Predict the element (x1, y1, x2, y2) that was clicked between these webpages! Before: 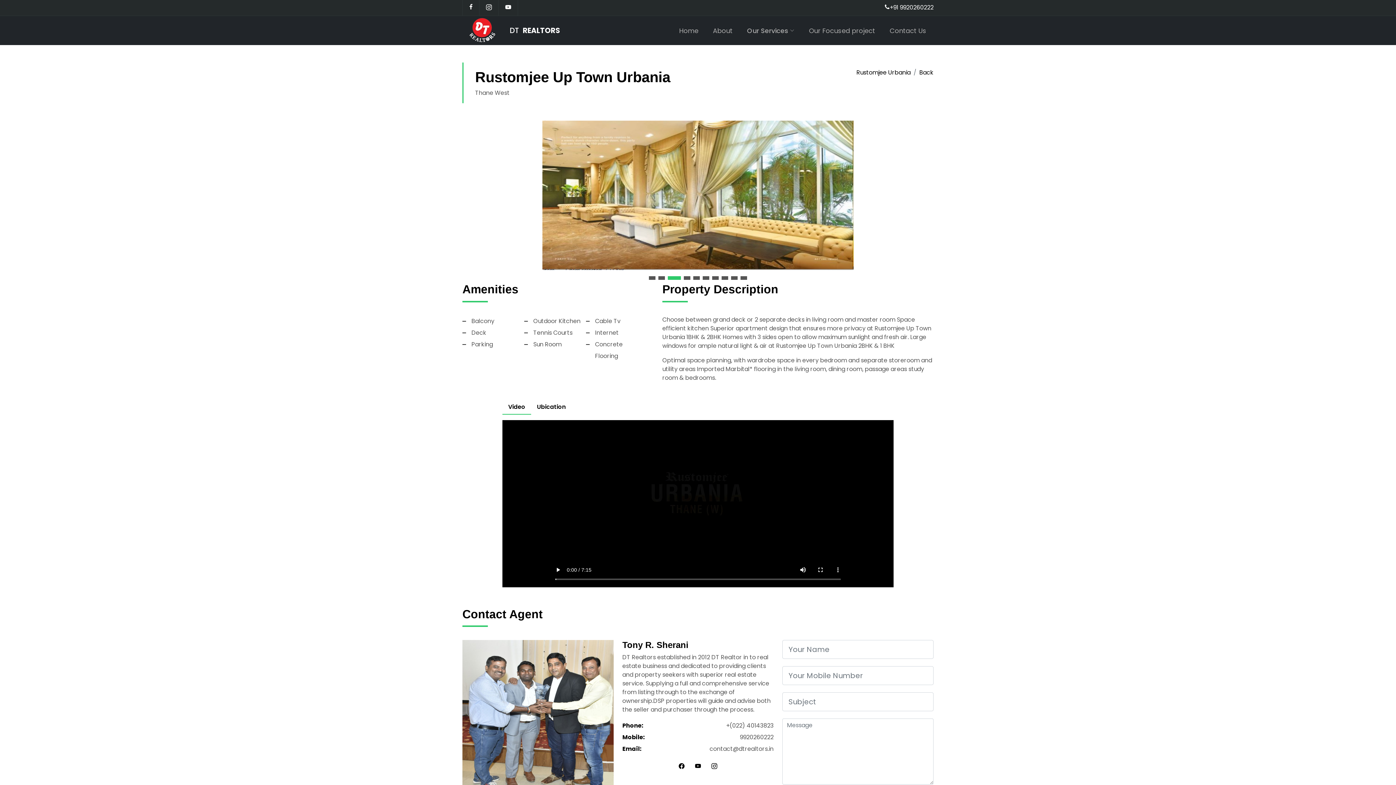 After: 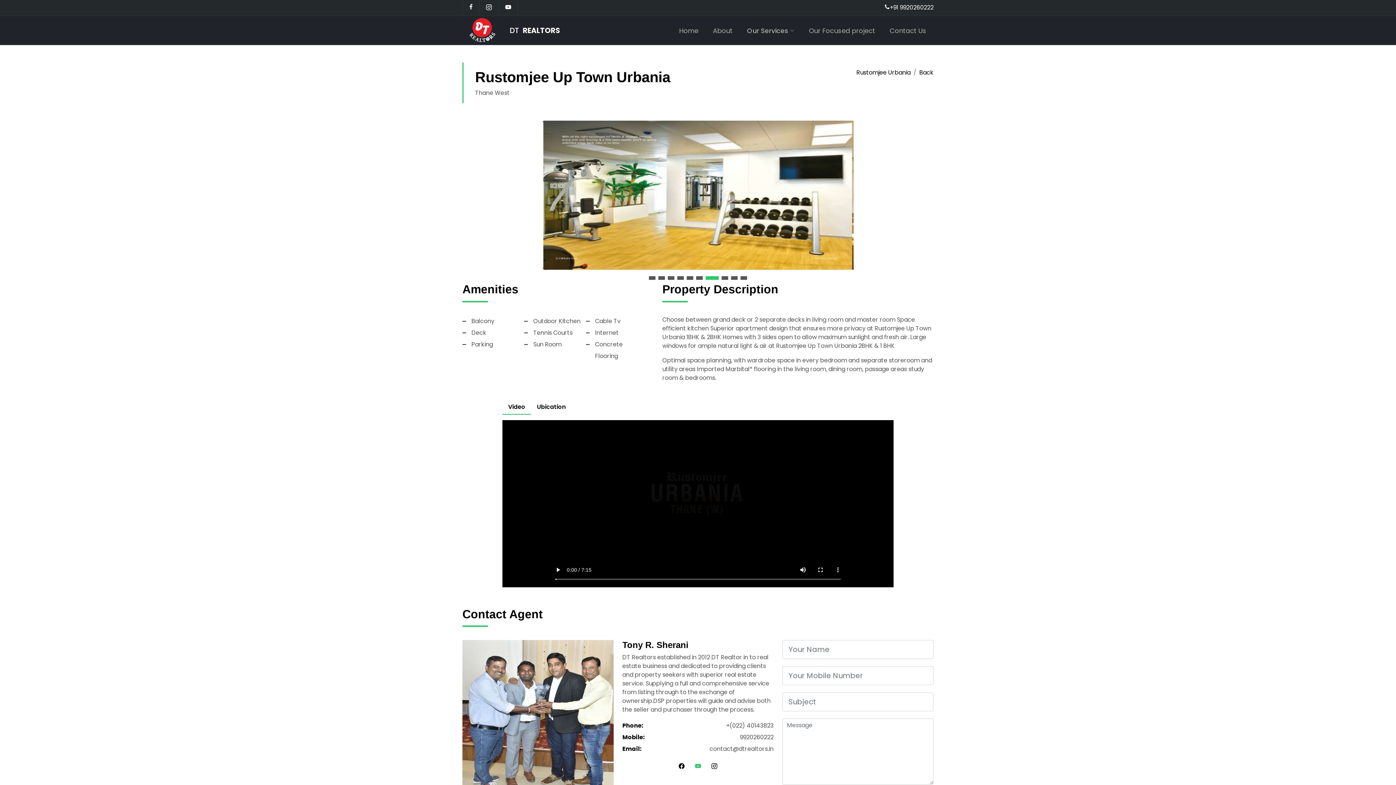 Action: bbox: (695, 762, 701, 771)